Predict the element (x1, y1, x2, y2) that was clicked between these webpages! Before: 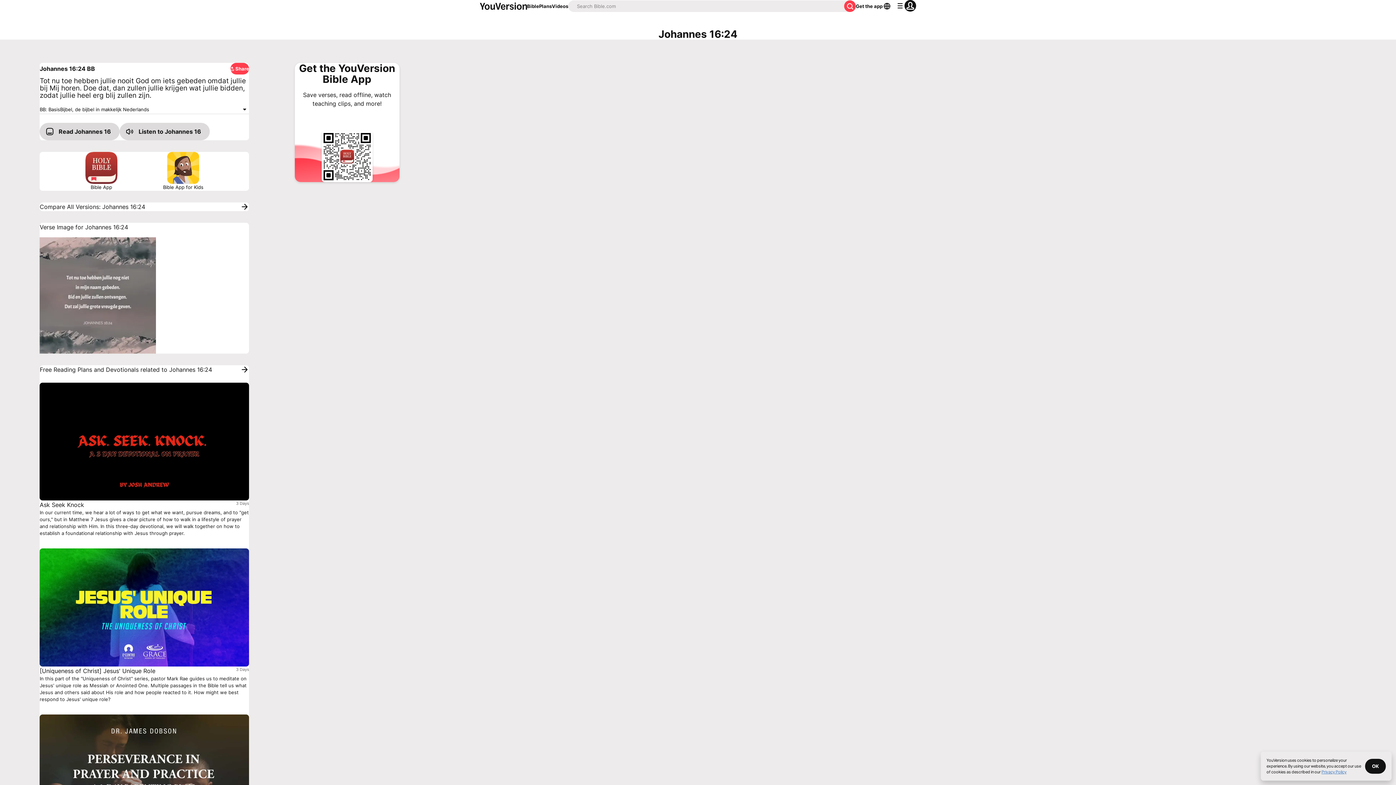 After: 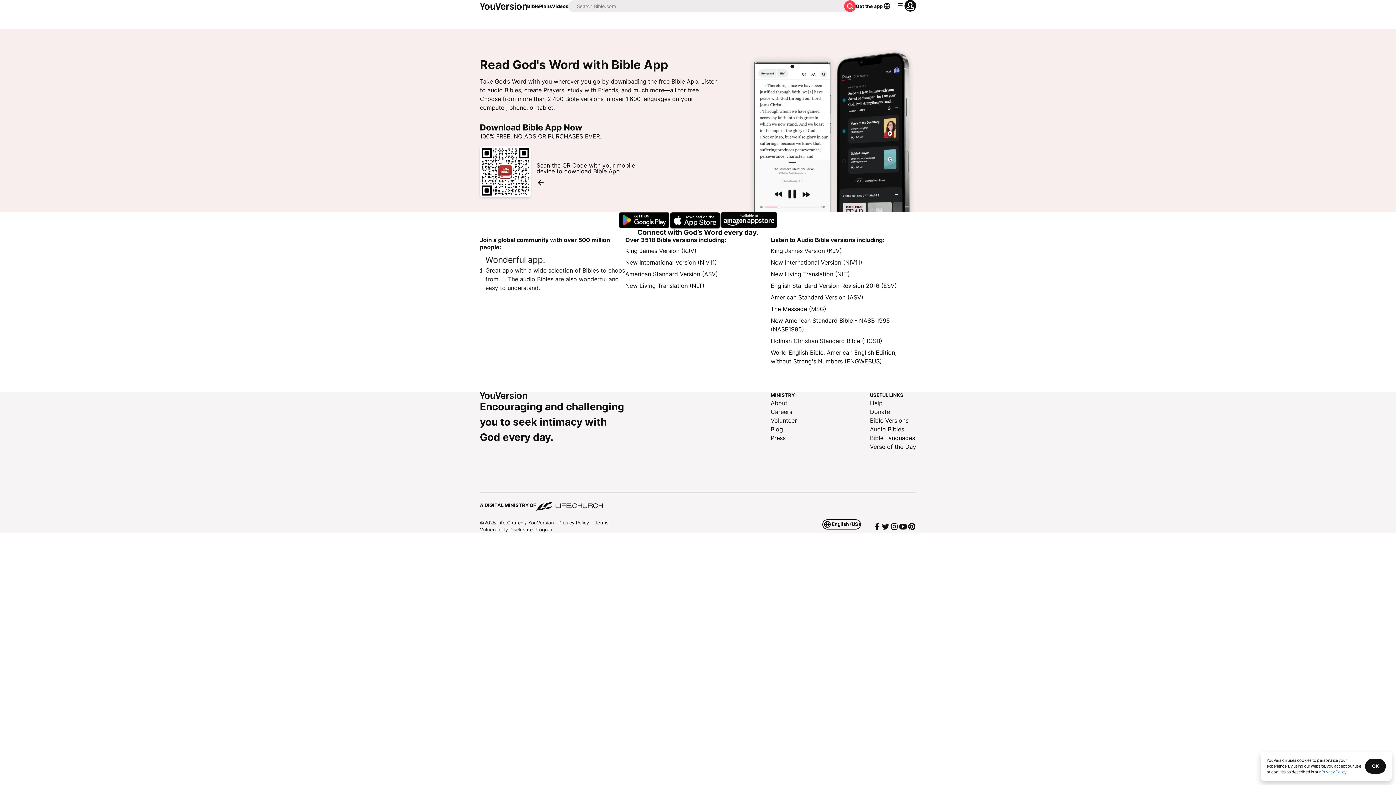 Action: label: Get the YouVersion Bible App bbox: (294, 62, 399, 90)